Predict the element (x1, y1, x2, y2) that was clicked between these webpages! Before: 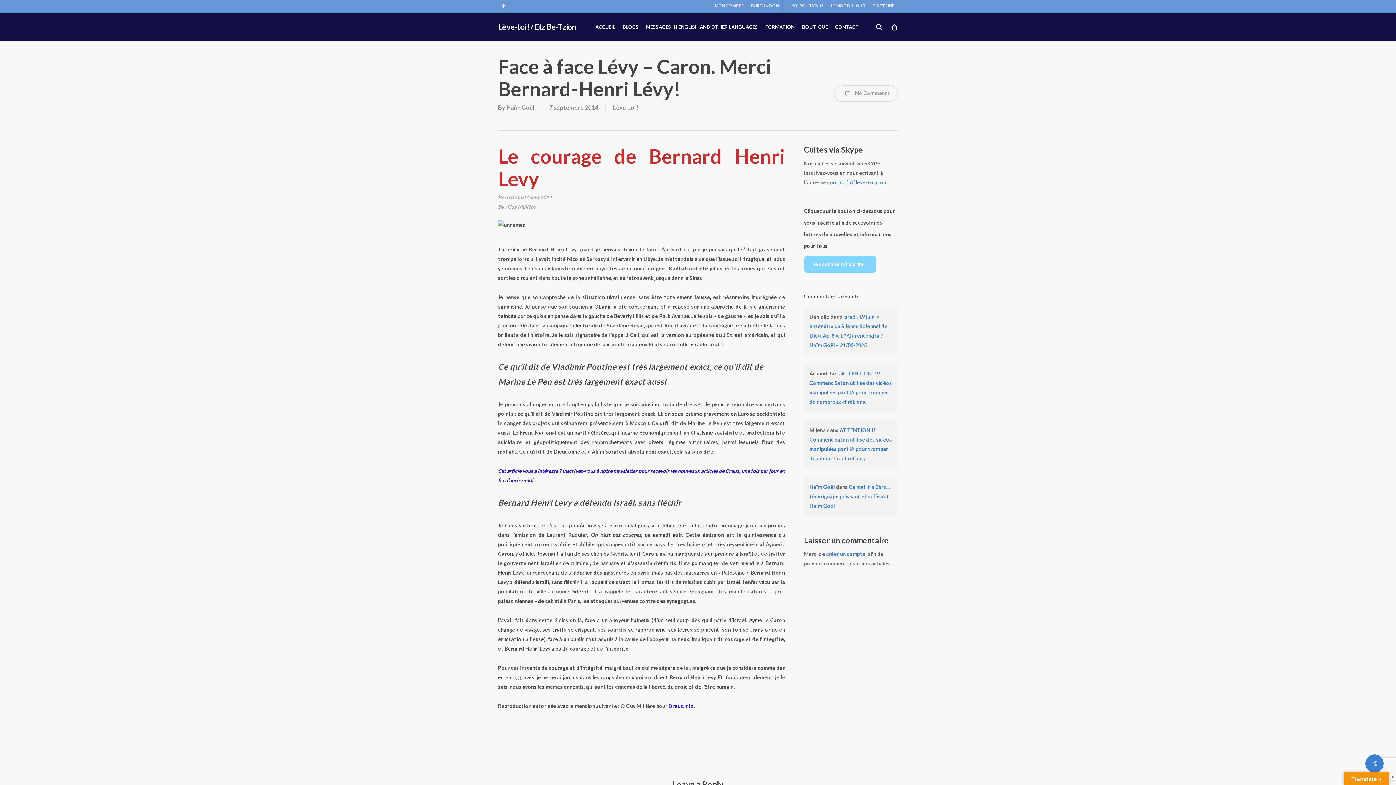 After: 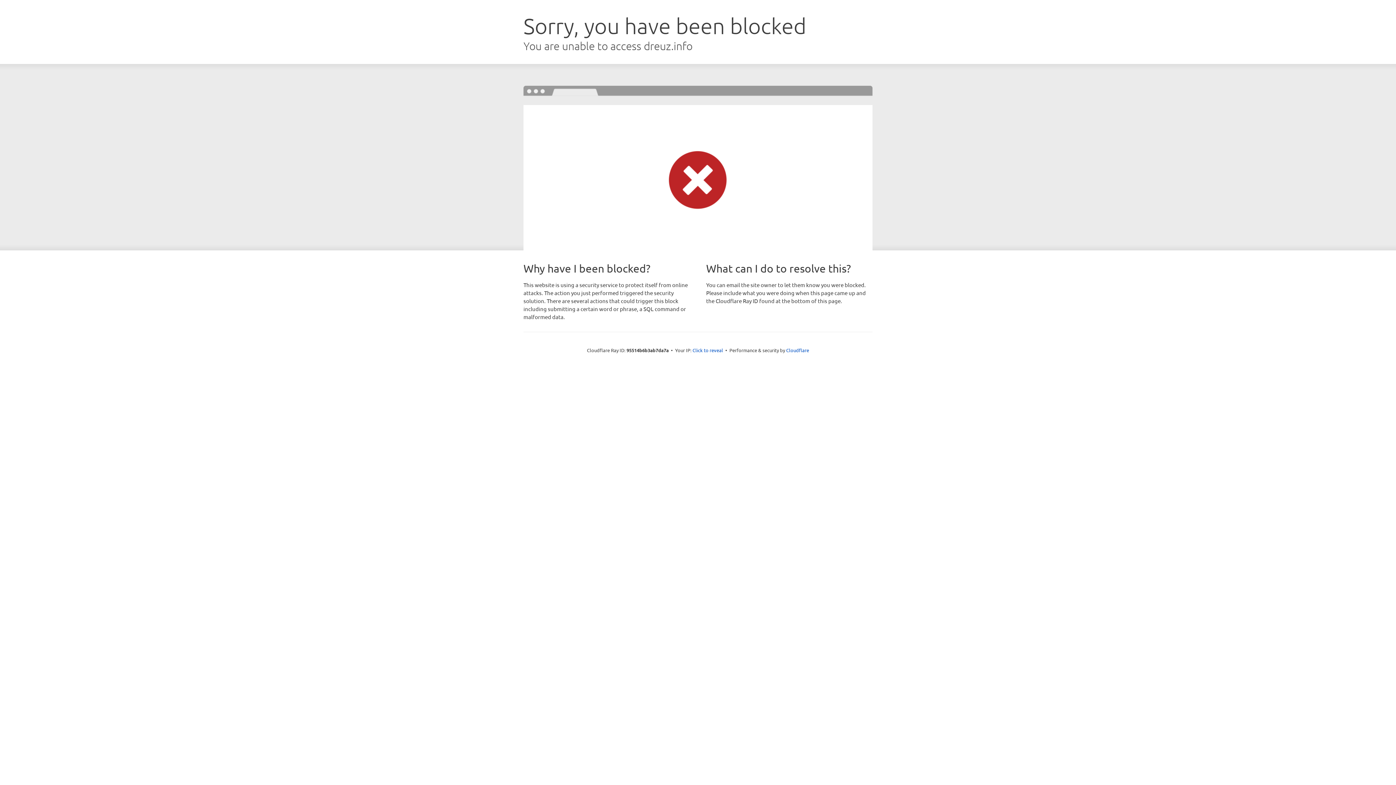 Action: label: Dreuz.info bbox: (668, 703, 693, 709)